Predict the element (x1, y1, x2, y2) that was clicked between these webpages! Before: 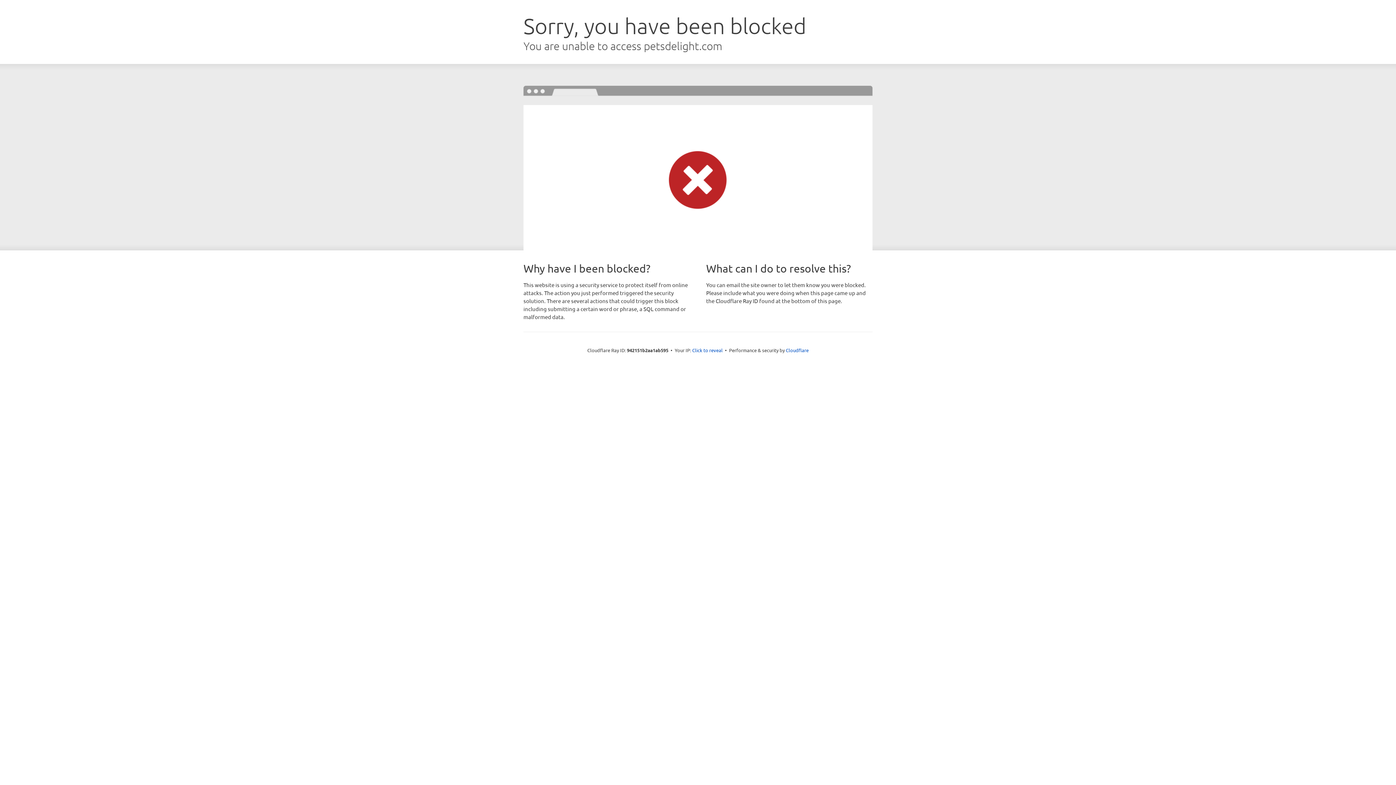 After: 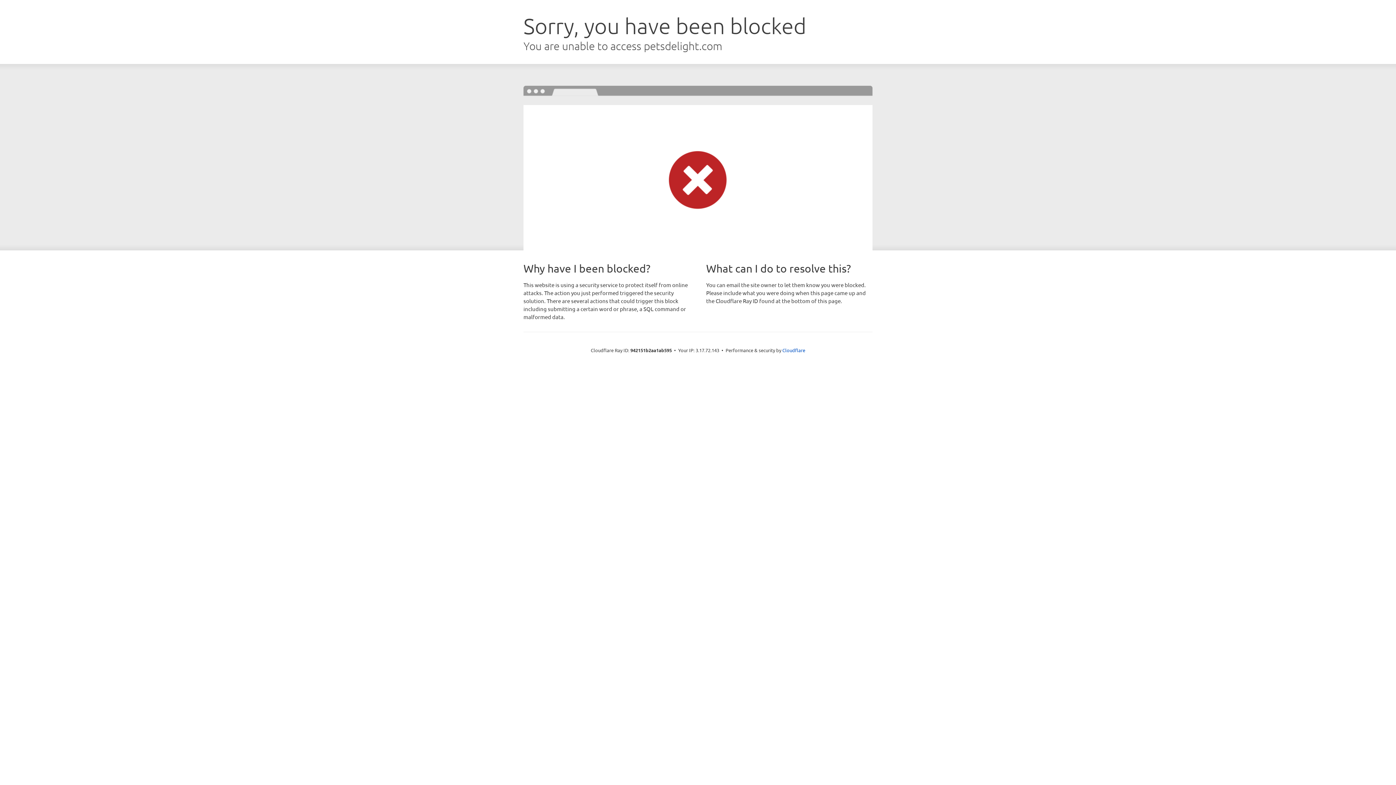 Action: bbox: (692, 346, 722, 353) label: Click to reveal